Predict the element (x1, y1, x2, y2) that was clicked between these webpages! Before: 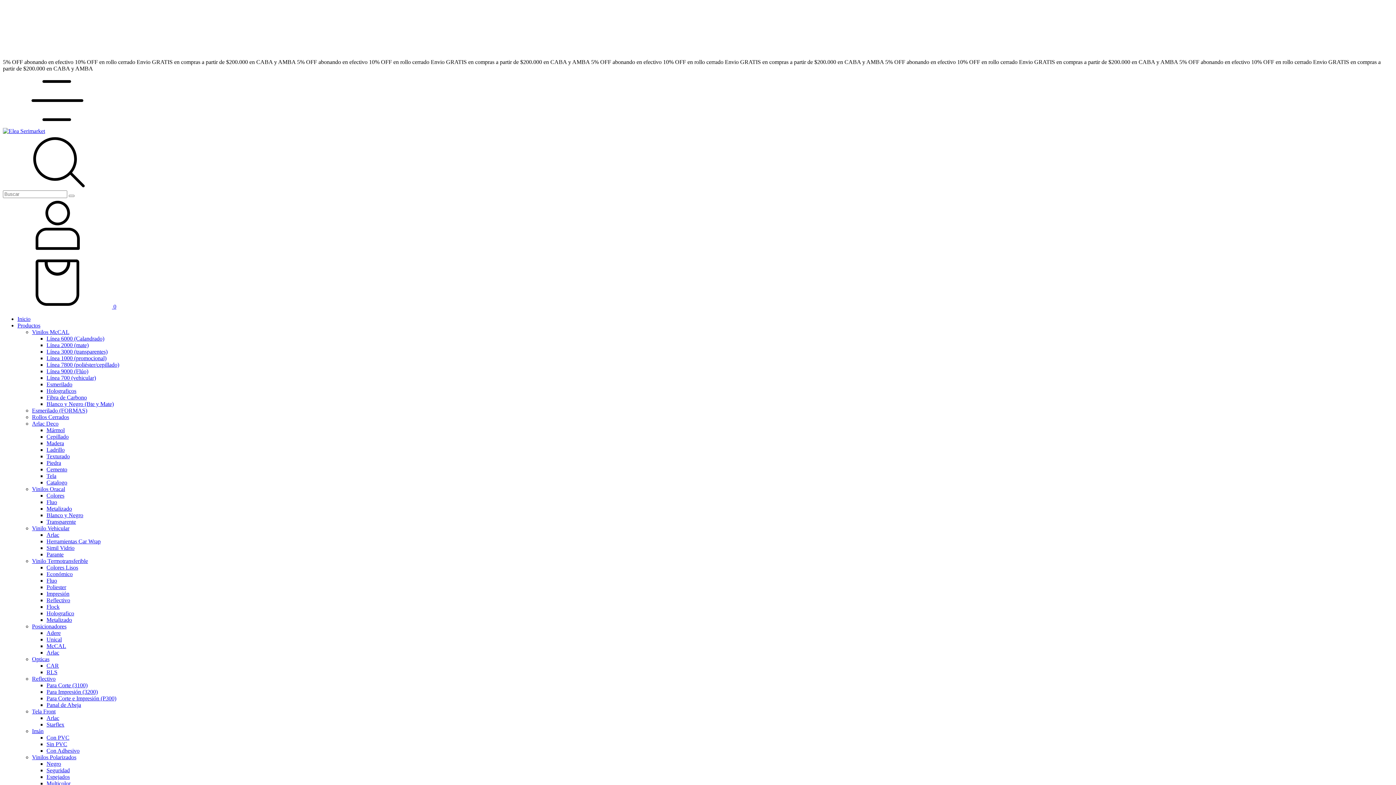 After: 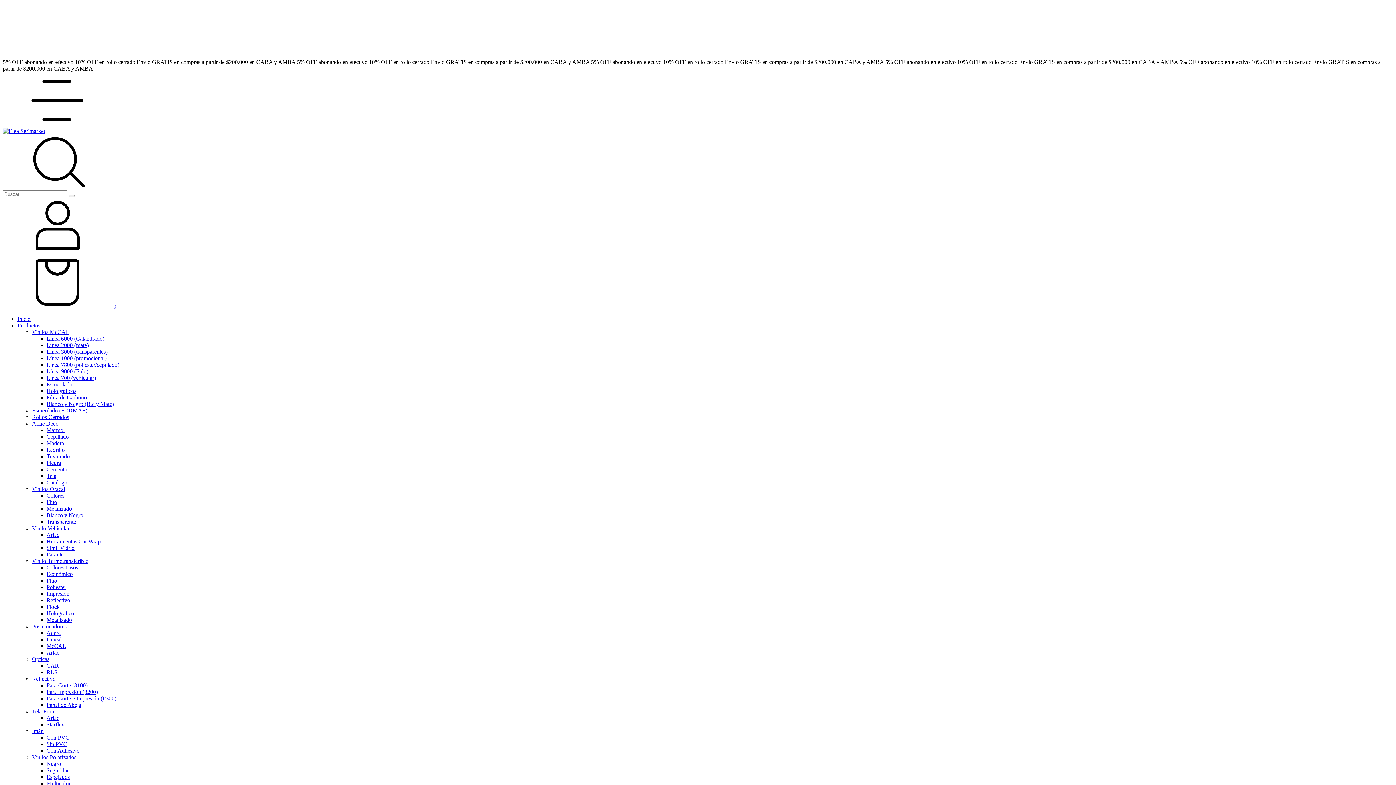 Action: bbox: (46, 401, 113, 407) label: Blanco y Negro (Bte y Mate)